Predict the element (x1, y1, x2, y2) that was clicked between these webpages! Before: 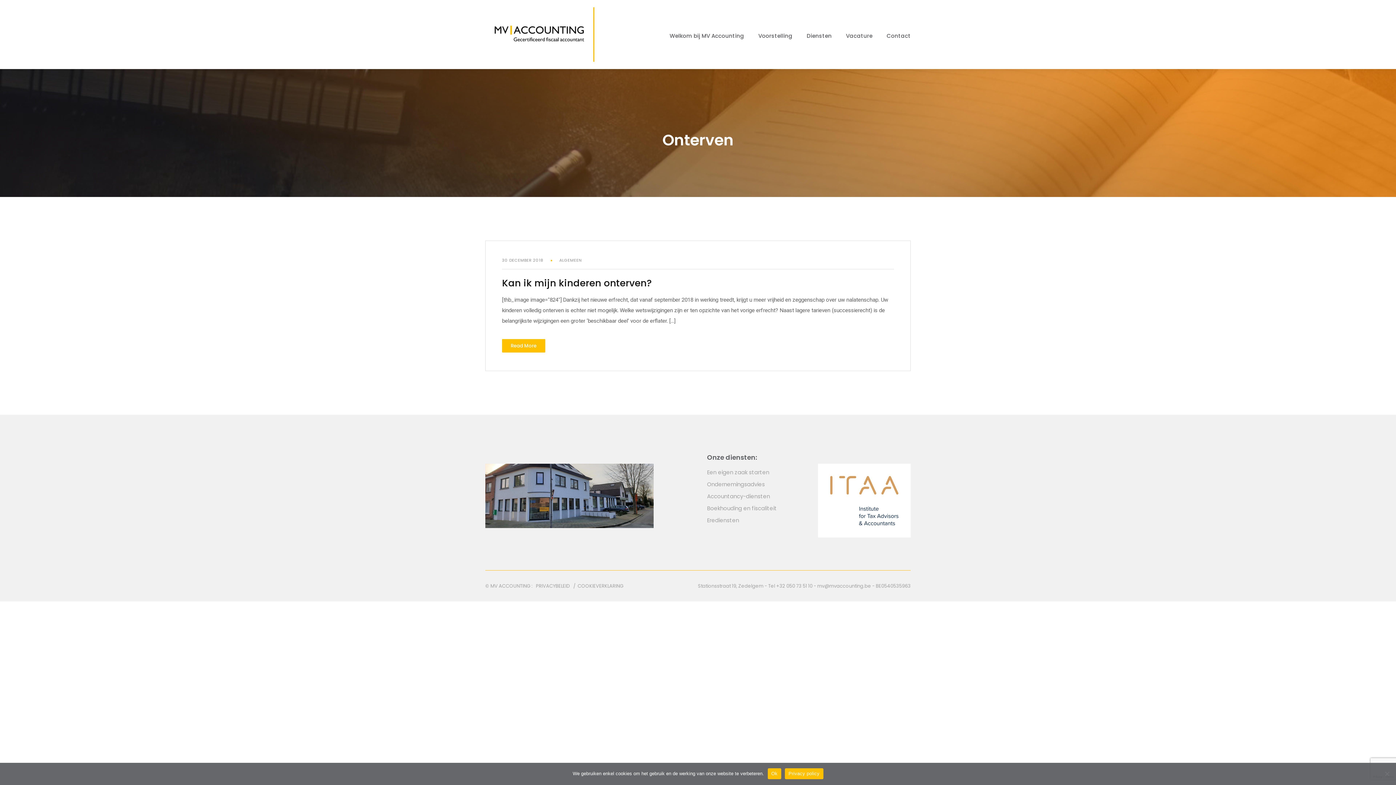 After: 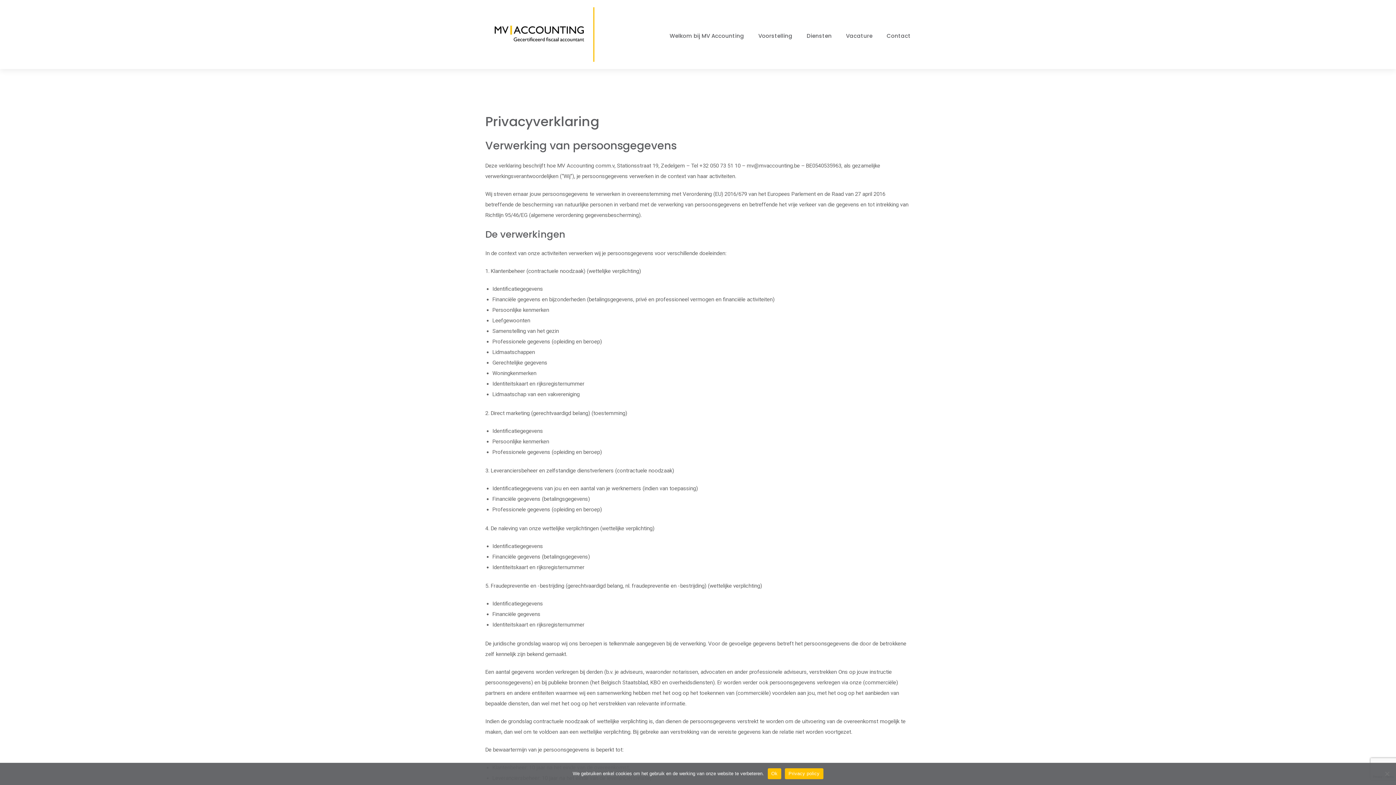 Action: bbox: (534, 582, 569, 589) label:  PRIVACYBELEID